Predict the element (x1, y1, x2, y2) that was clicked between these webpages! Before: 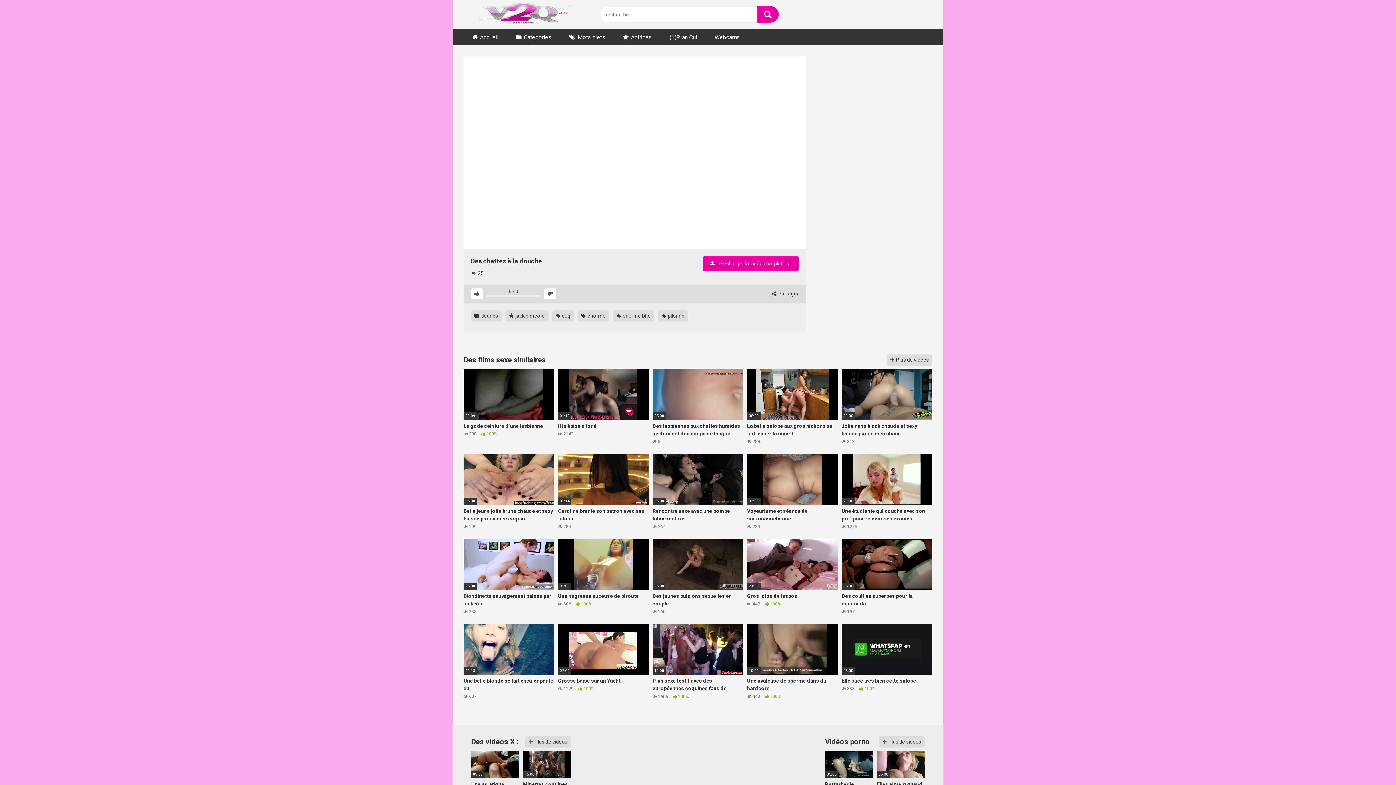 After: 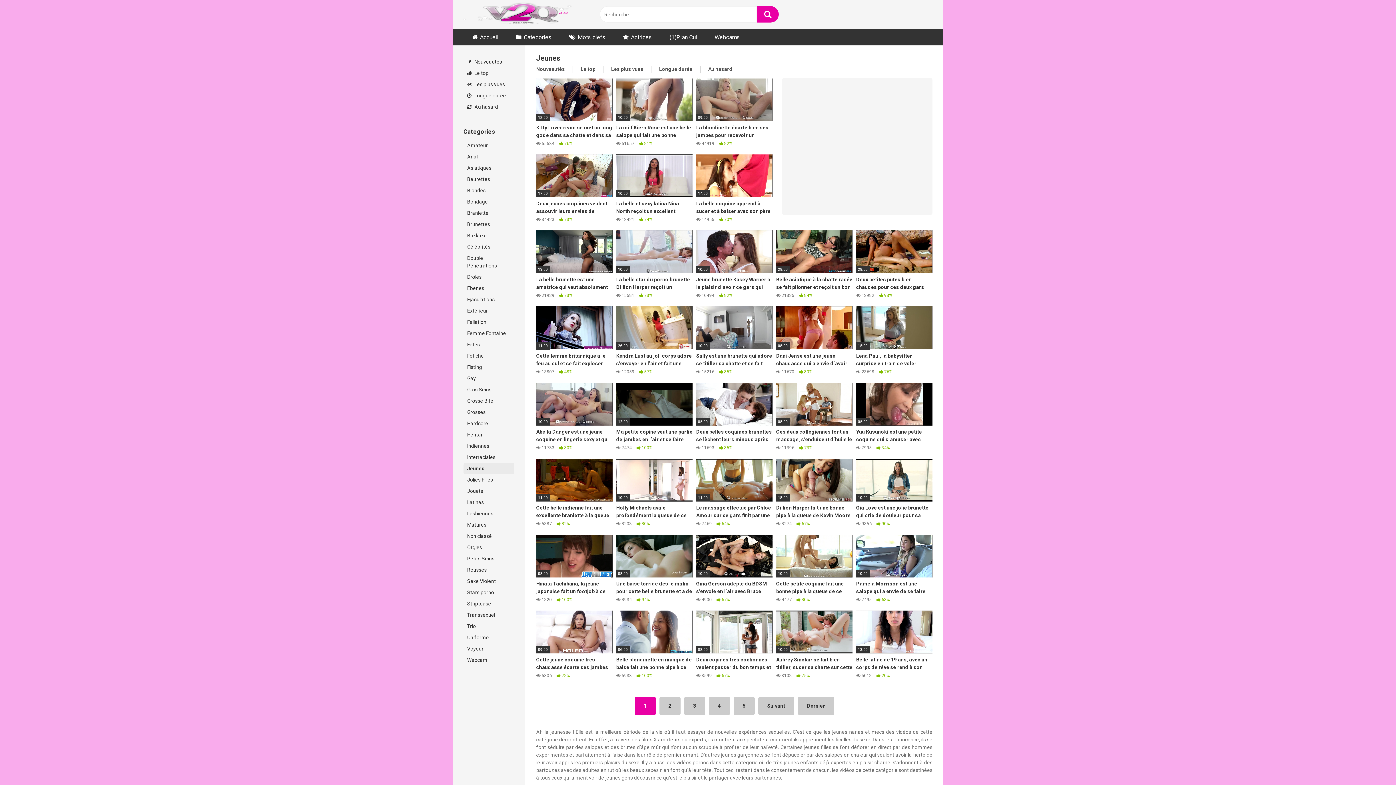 Action: label:  Jeunes bbox: (470, 310, 501, 321)